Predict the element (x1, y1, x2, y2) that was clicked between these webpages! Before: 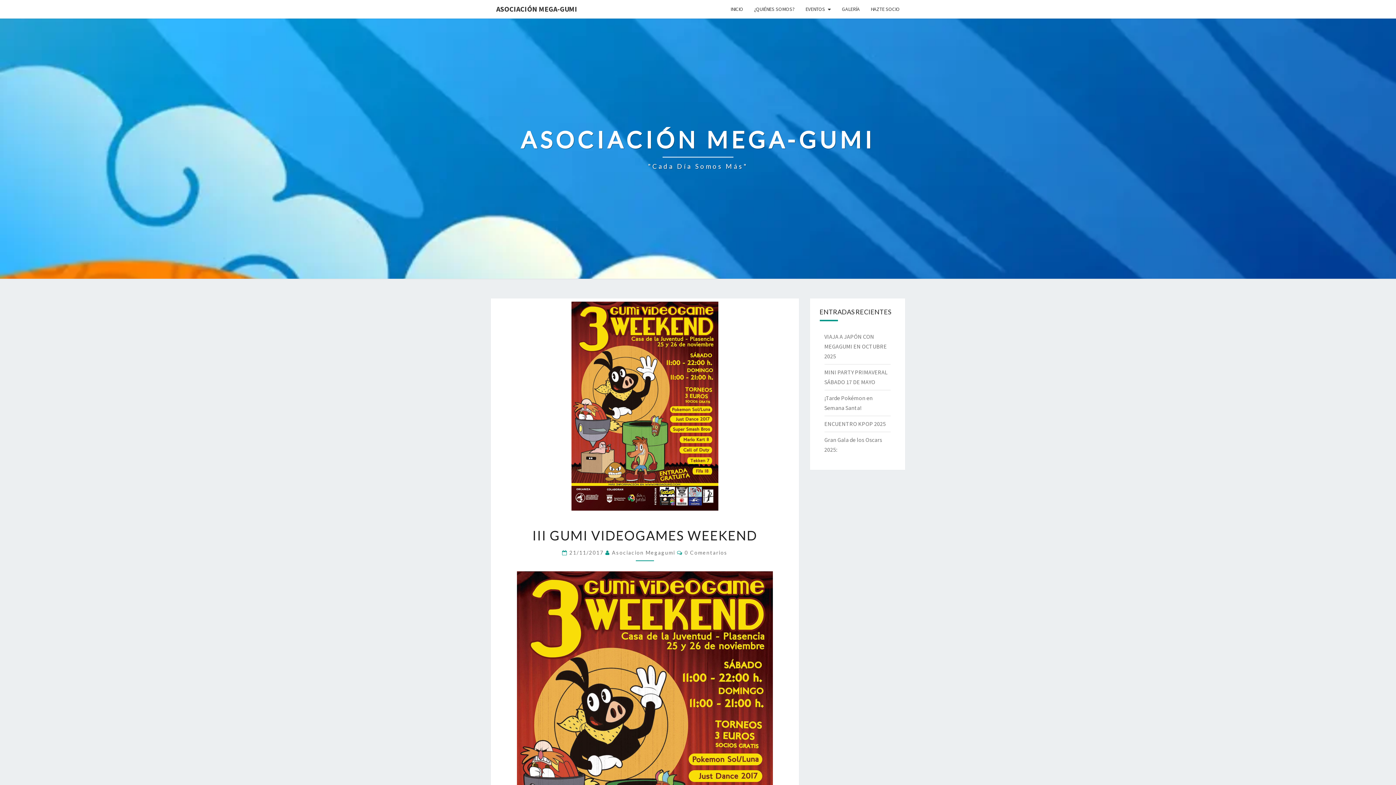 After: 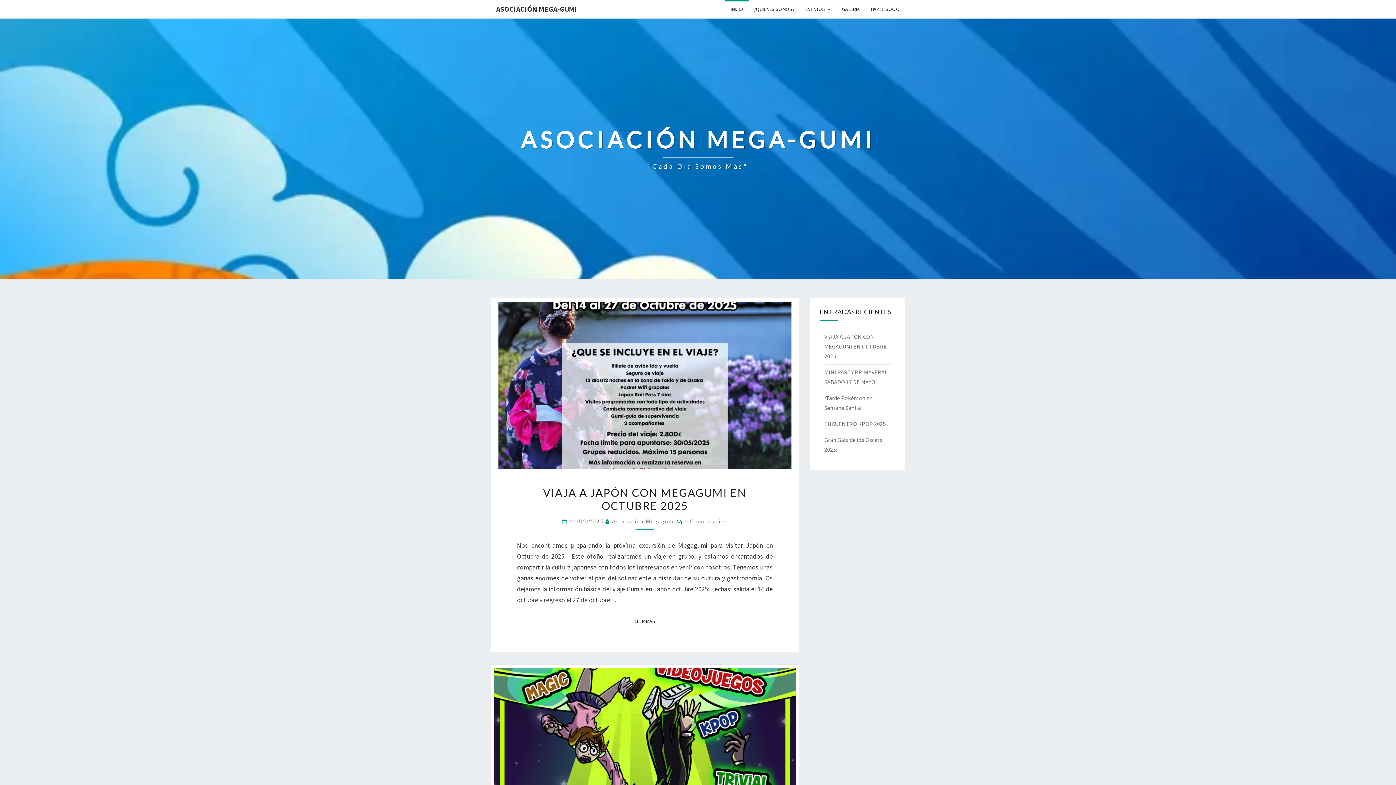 Action: label: ASOCIACIÓN MEGA-GUMI bbox: (490, 0, 582, 18)